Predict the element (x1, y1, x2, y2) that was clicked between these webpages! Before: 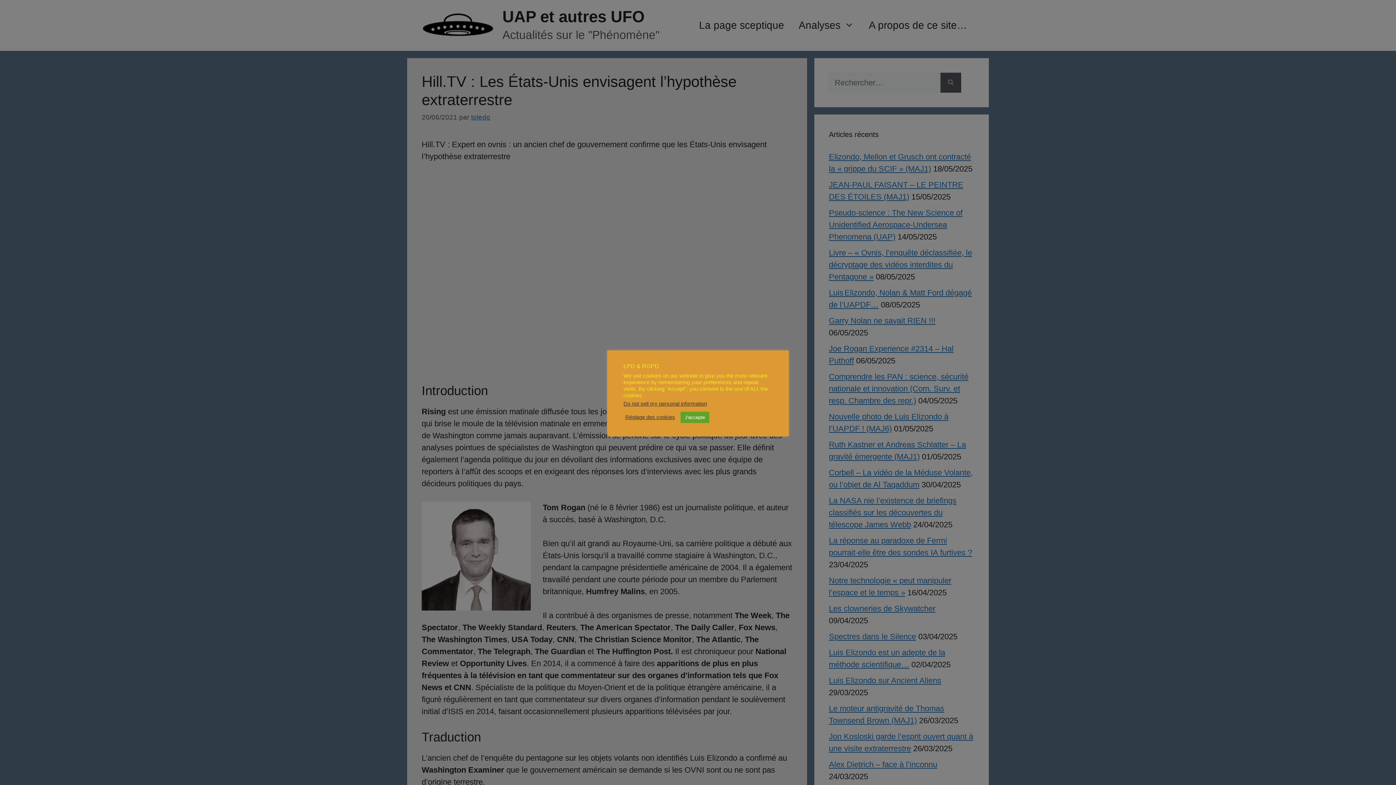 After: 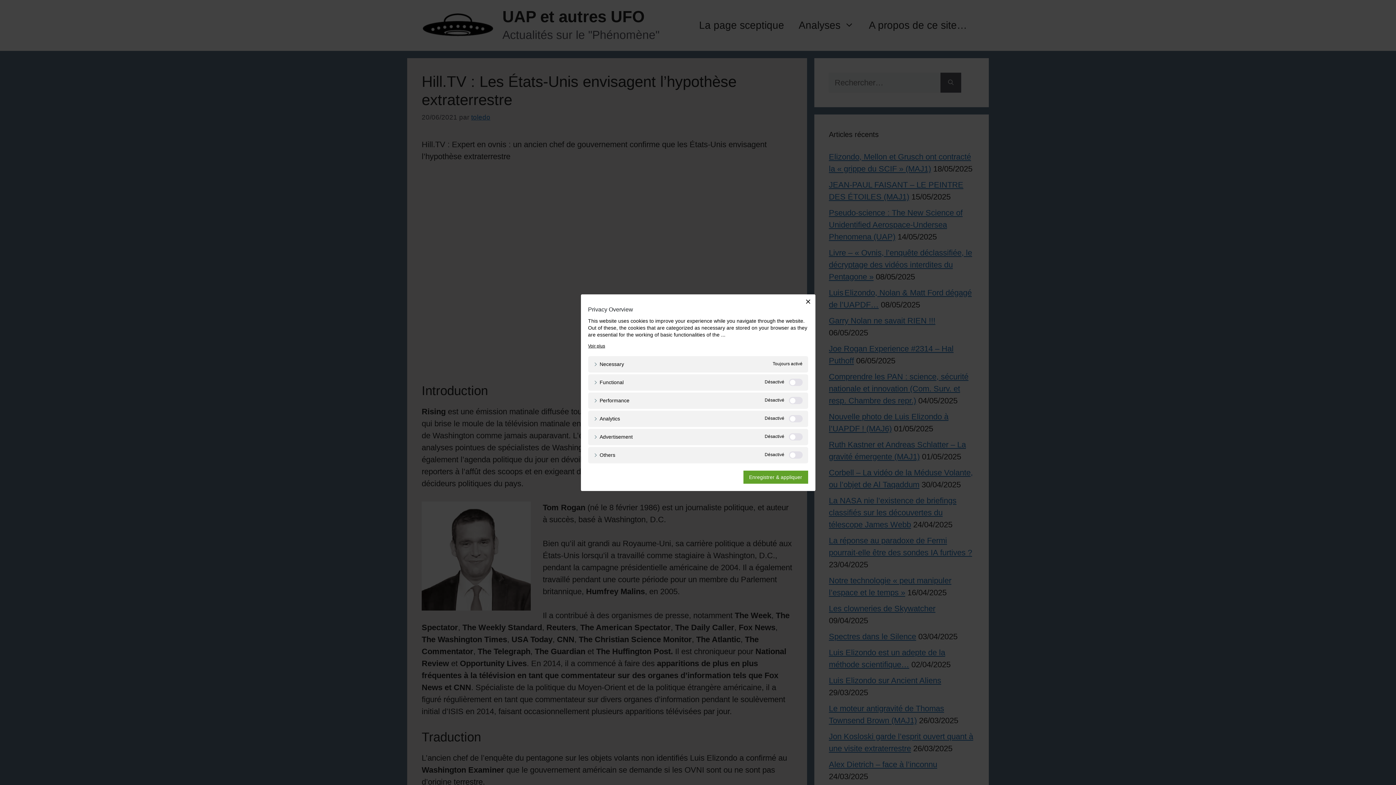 Action: label: Réglage des cookies bbox: (625, 414, 675, 420)